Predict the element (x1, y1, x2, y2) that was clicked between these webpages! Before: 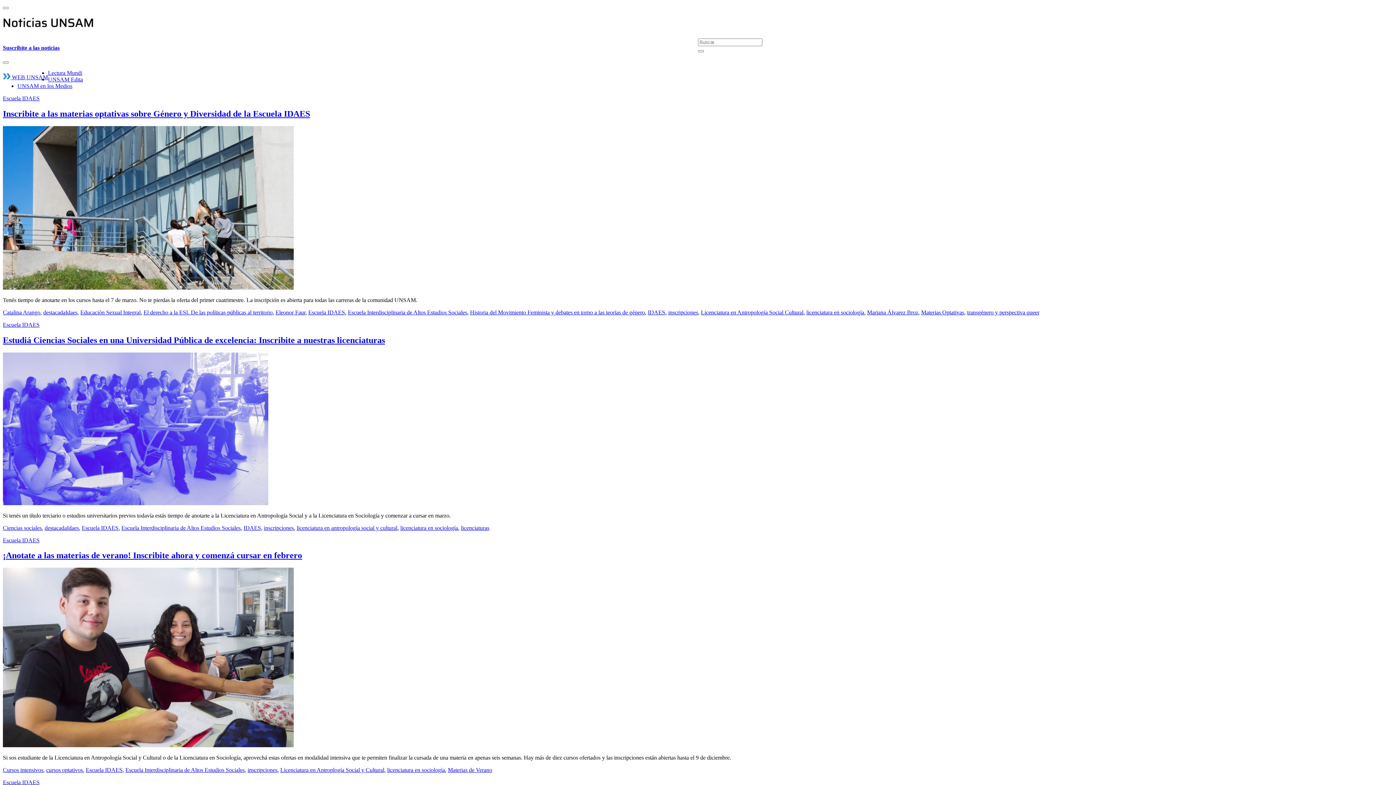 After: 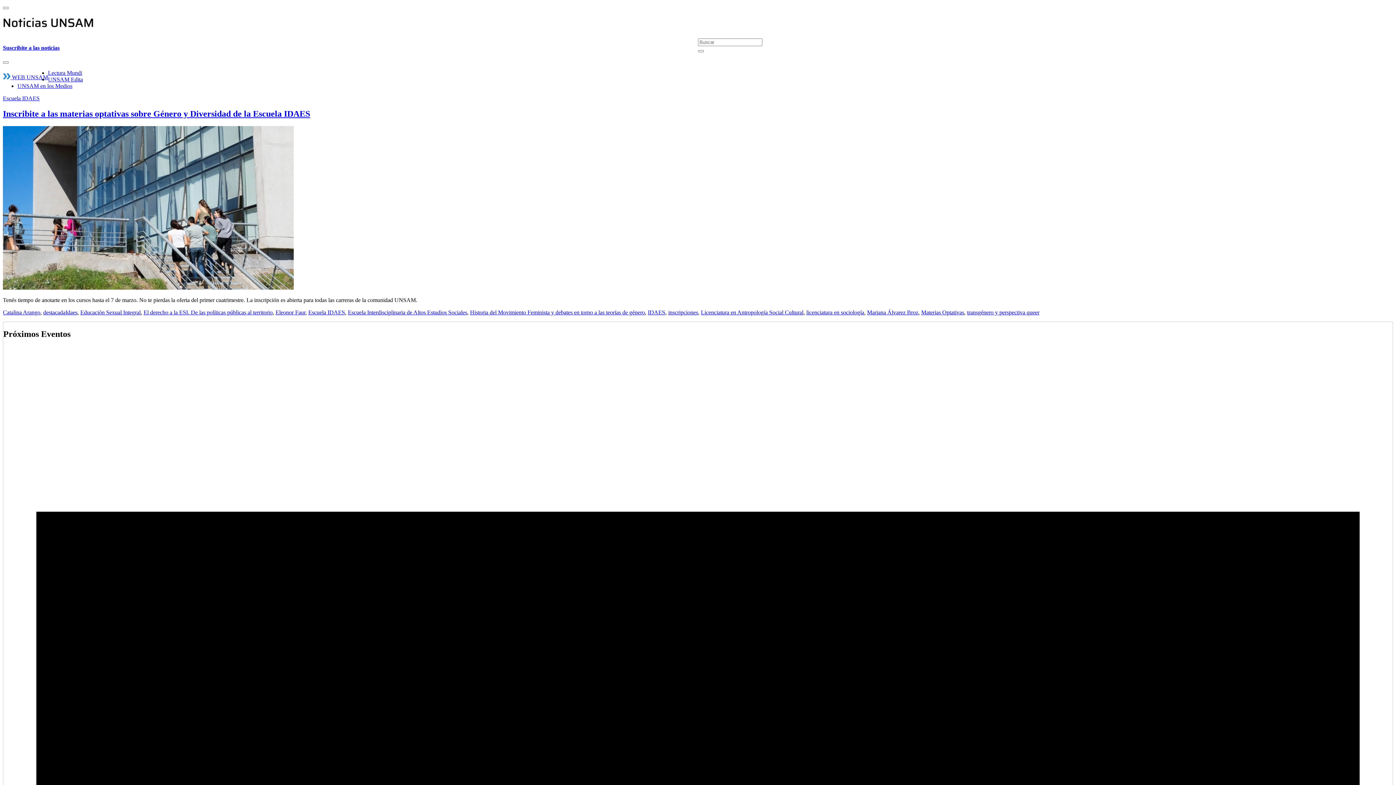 Action: bbox: (470, 309, 645, 315) label: Historia del Movimiento Feminista y debates en torno a las teorías de género